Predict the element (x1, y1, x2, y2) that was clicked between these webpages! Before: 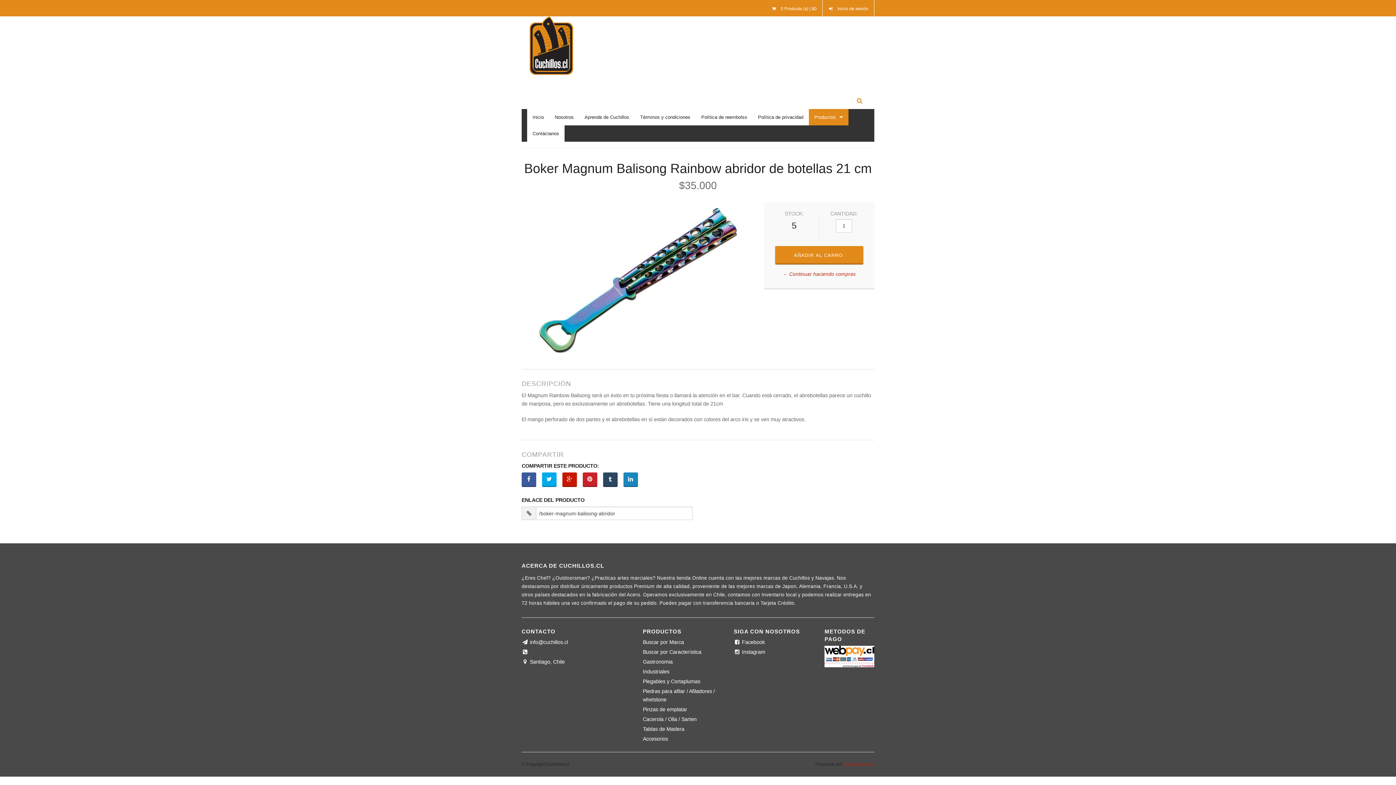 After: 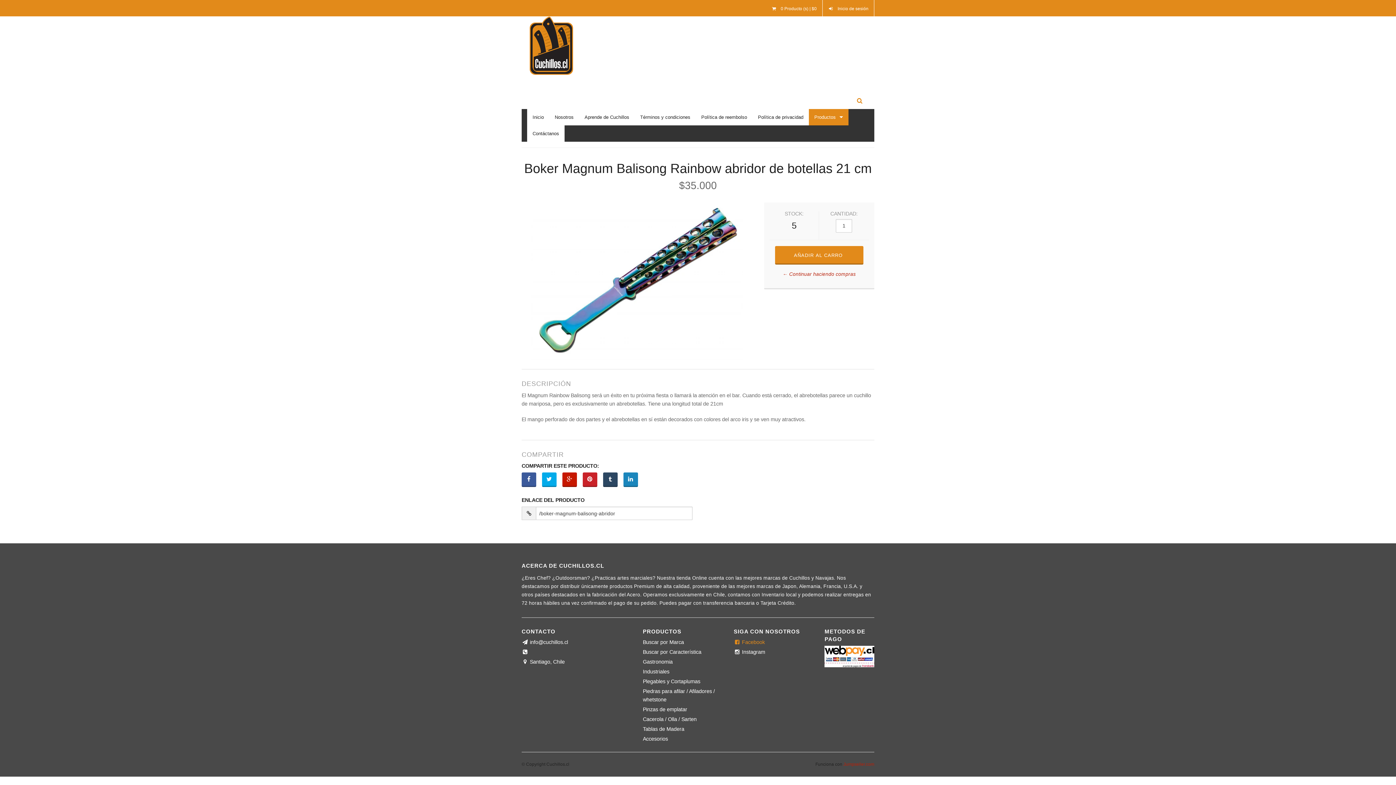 Action: label:  Facebook bbox: (733, 639, 765, 645)